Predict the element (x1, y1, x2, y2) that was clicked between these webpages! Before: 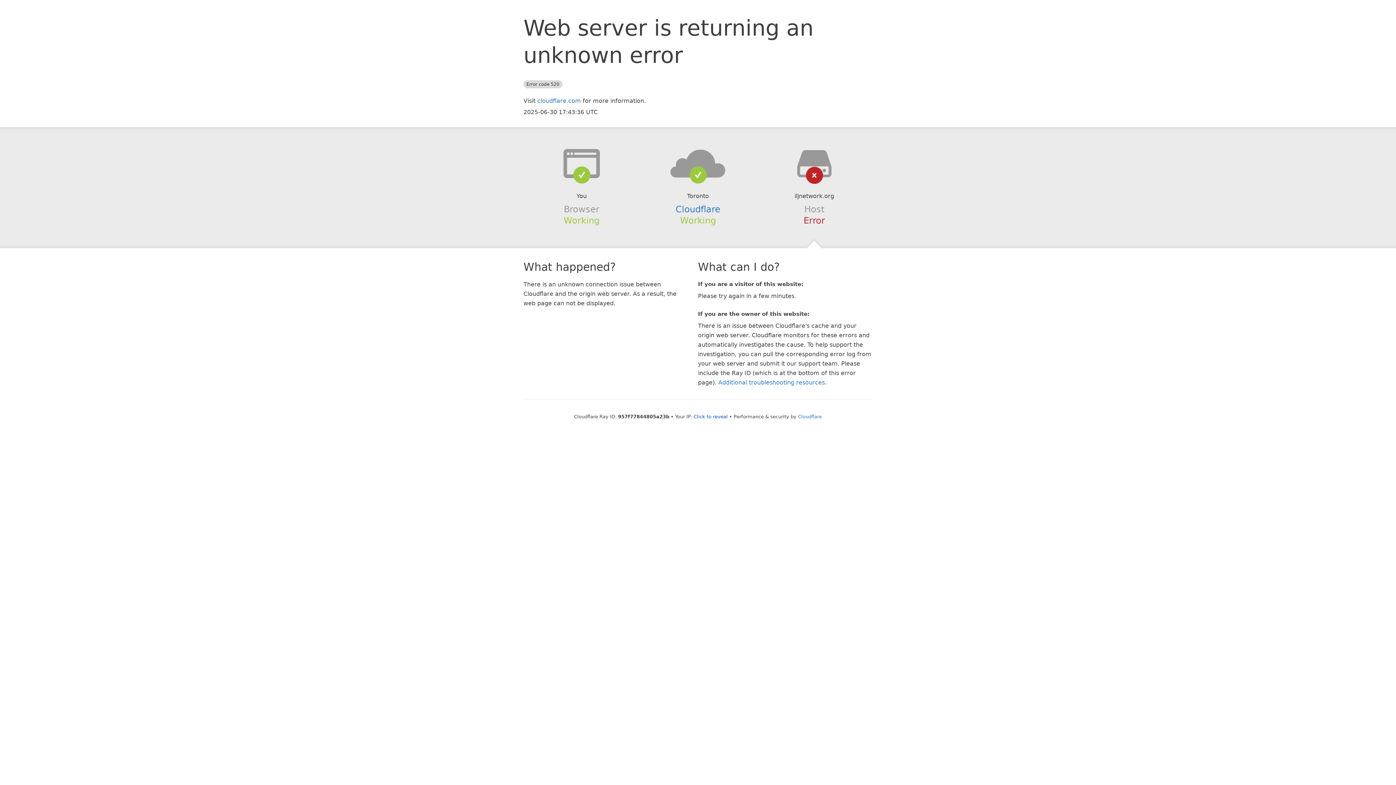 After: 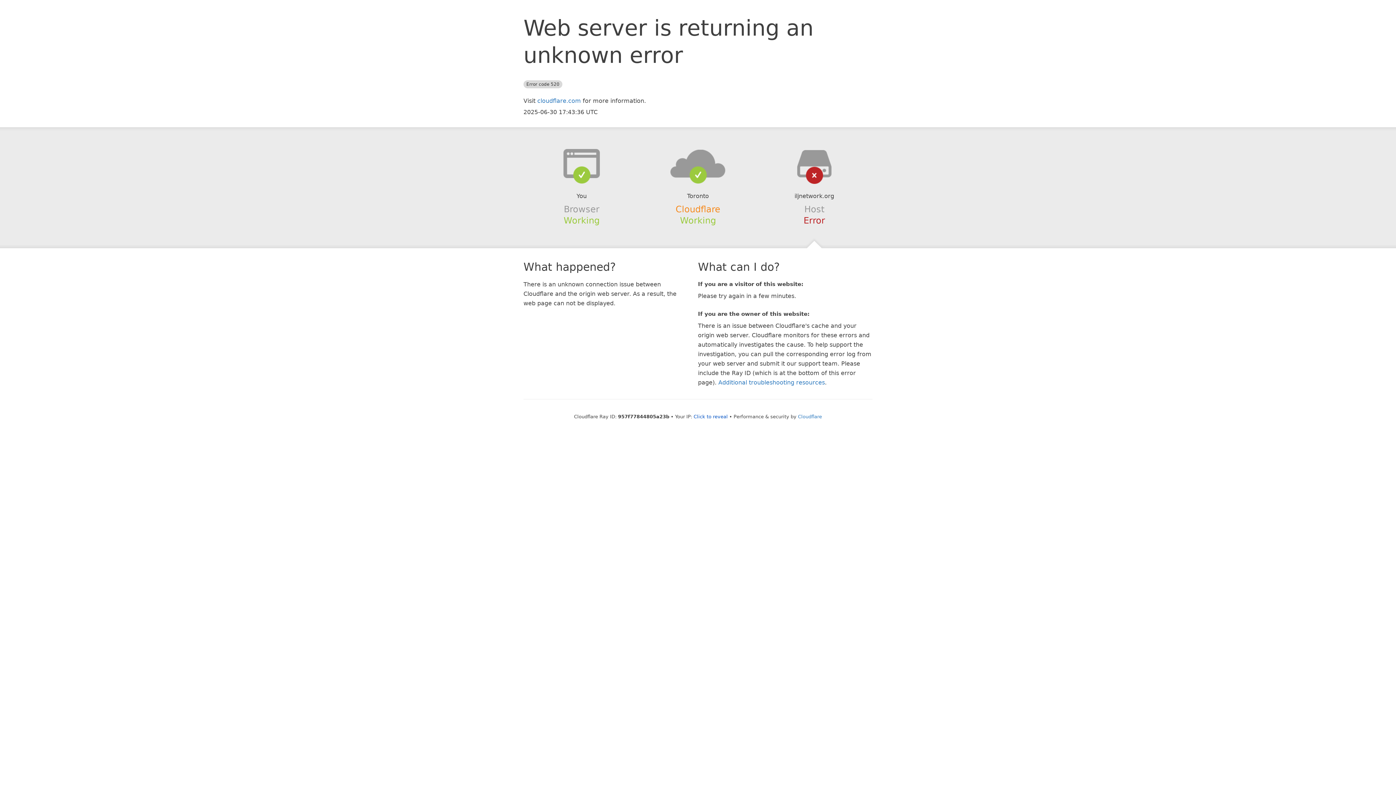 Action: label: Cloudflare bbox: (675, 204, 720, 214)